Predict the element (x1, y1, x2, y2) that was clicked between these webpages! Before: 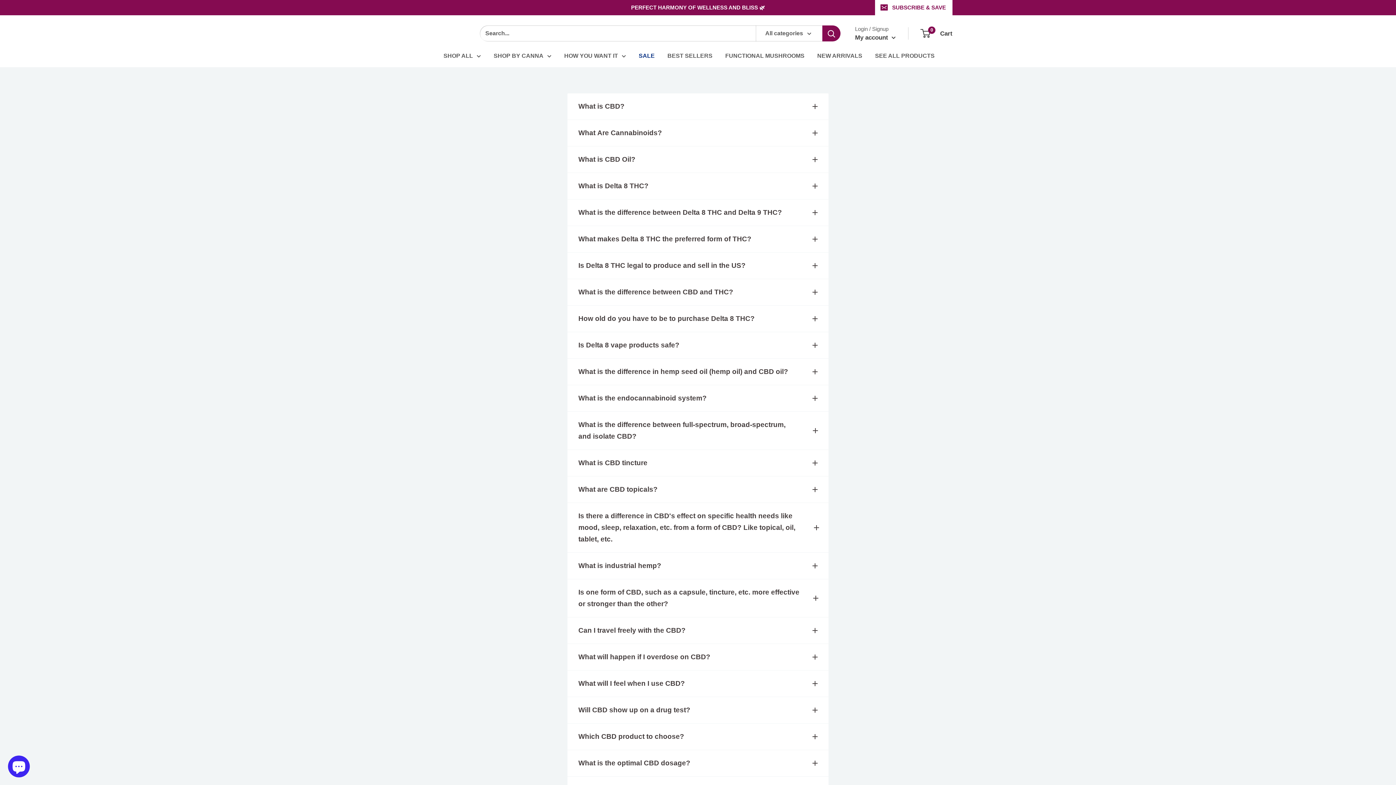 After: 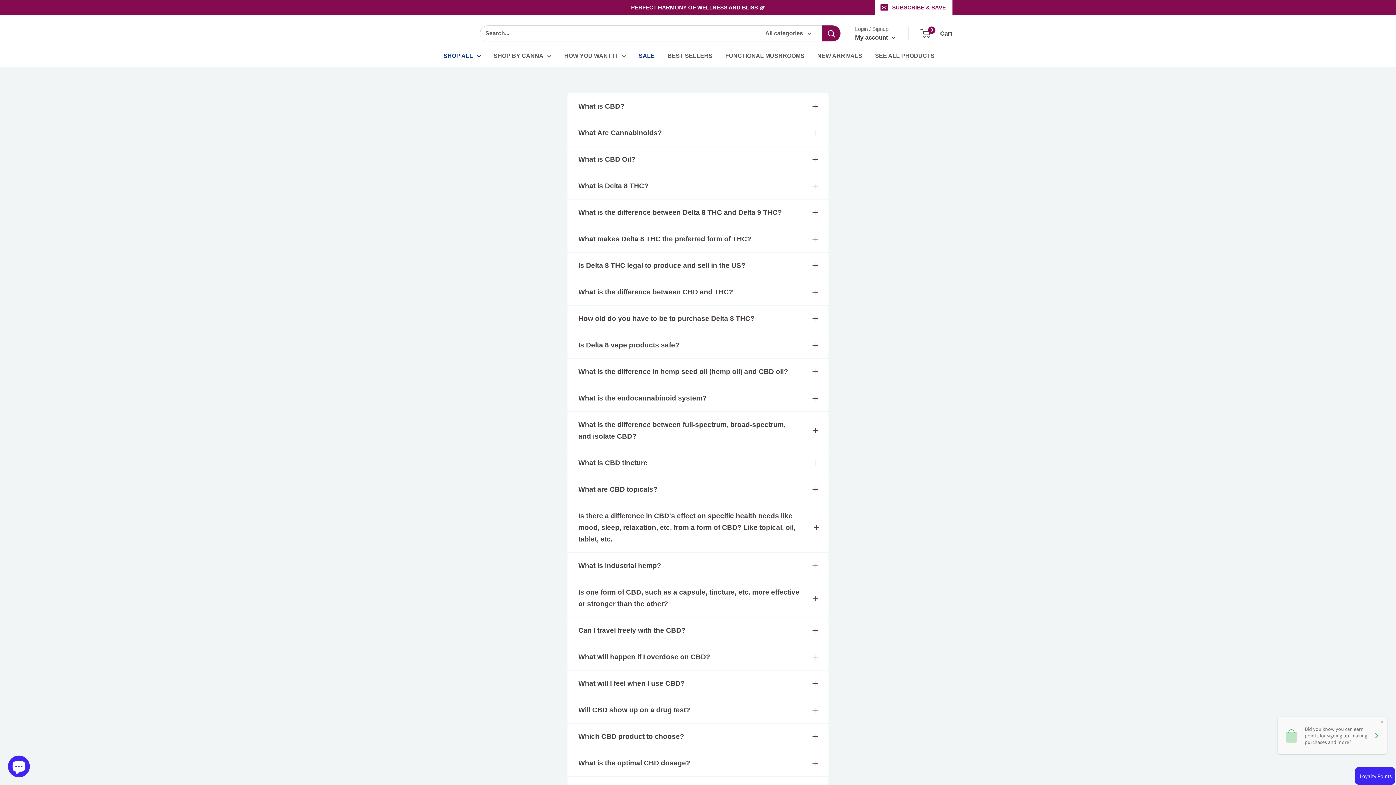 Action: label: SHOP ALL bbox: (443, 50, 481, 61)